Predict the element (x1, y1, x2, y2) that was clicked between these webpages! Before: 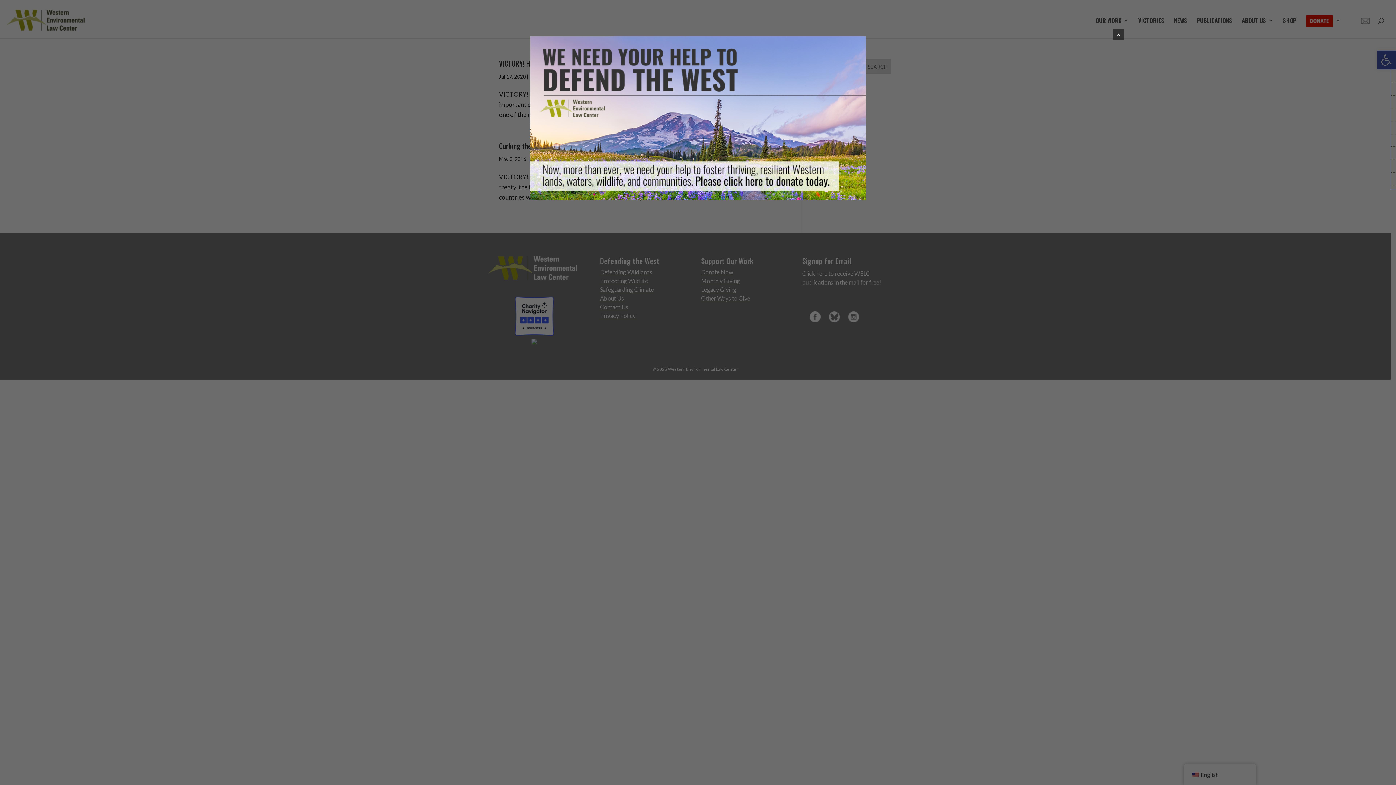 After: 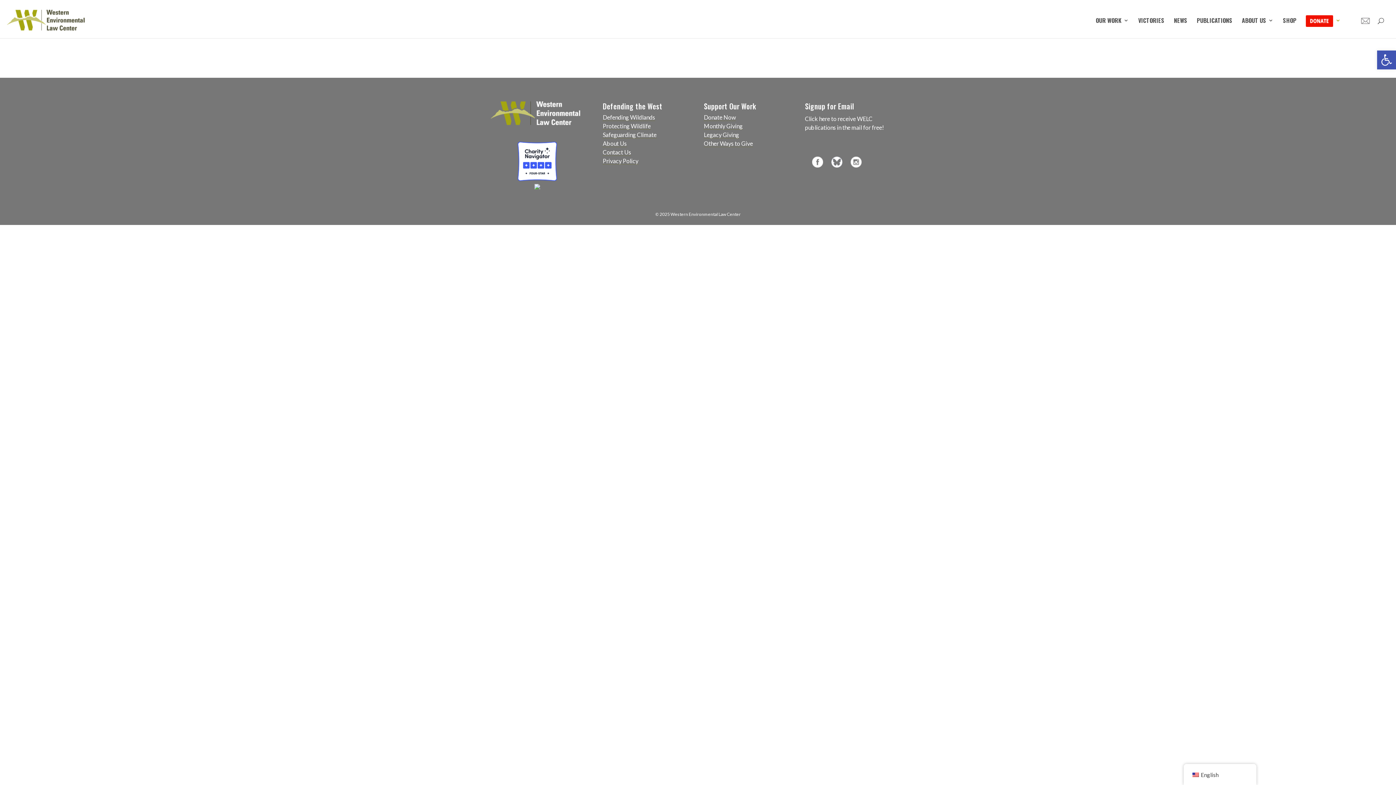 Action: bbox: (279, 36, 1117, 200)